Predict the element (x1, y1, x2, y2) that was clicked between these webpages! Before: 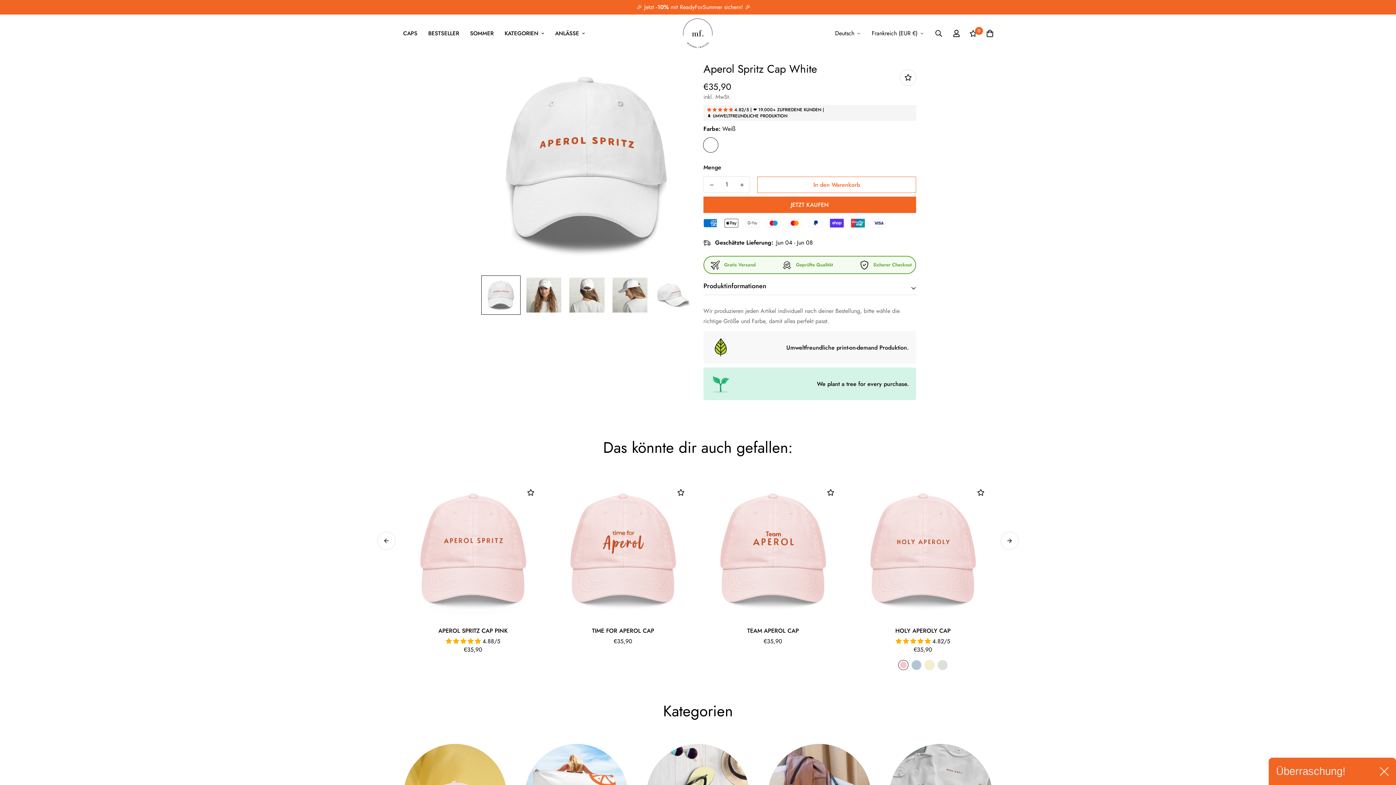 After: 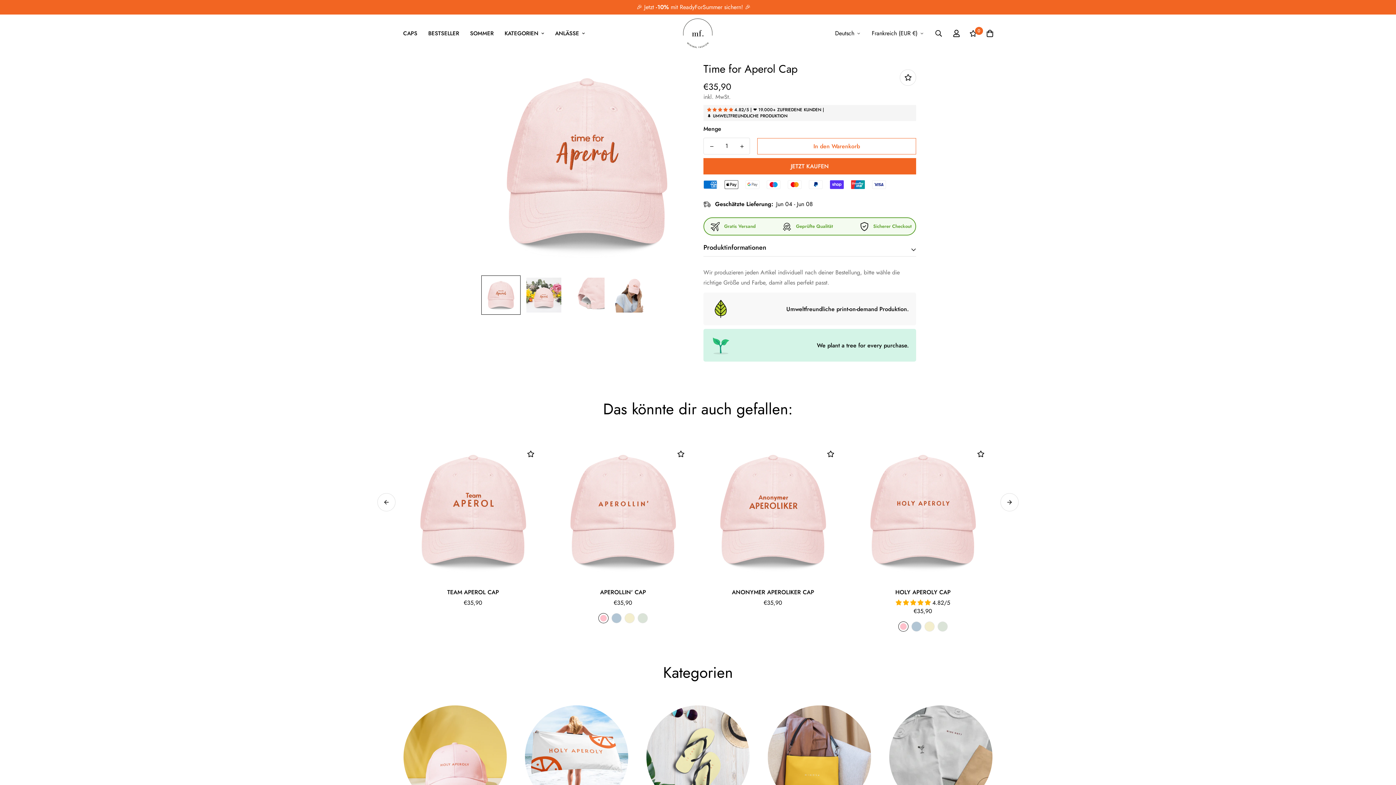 Action: bbox: (553, 480, 692, 619)